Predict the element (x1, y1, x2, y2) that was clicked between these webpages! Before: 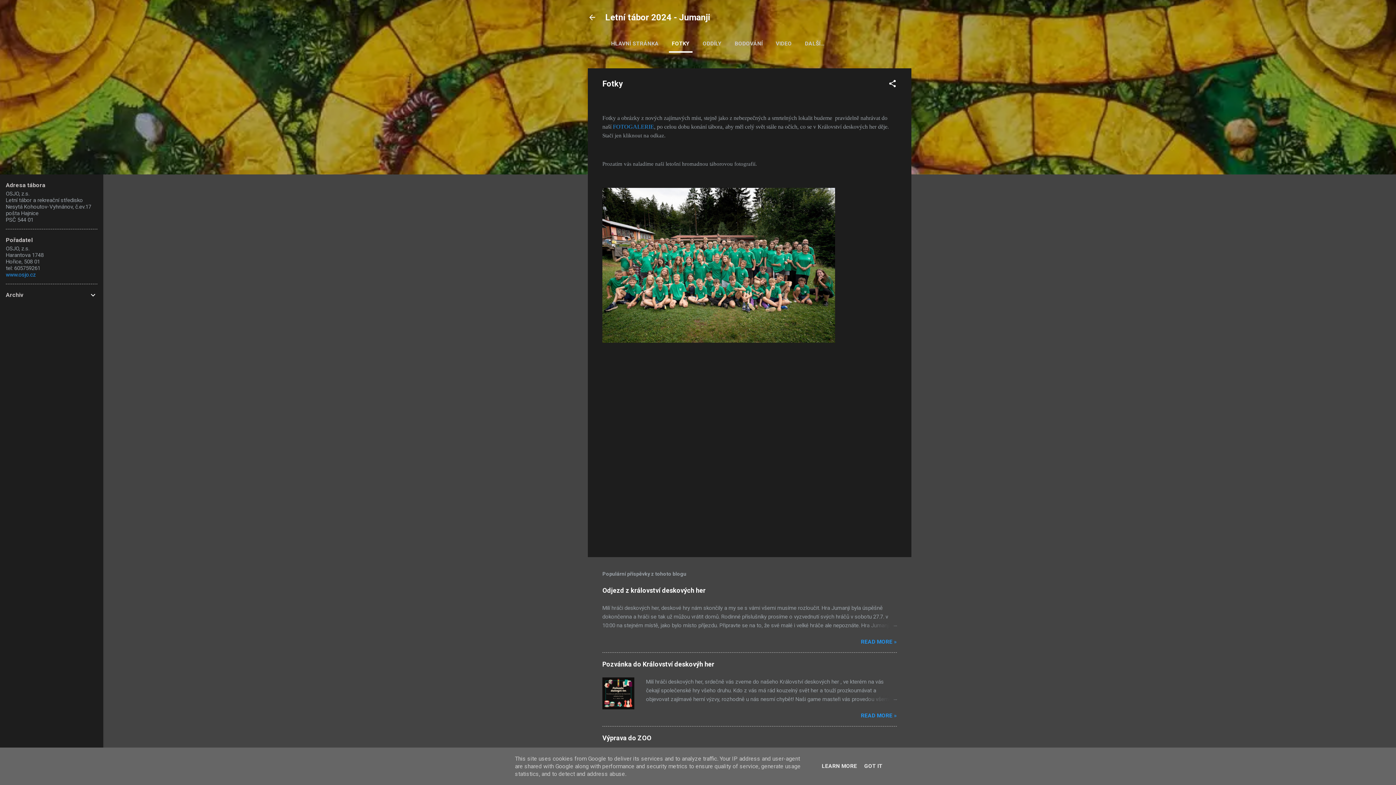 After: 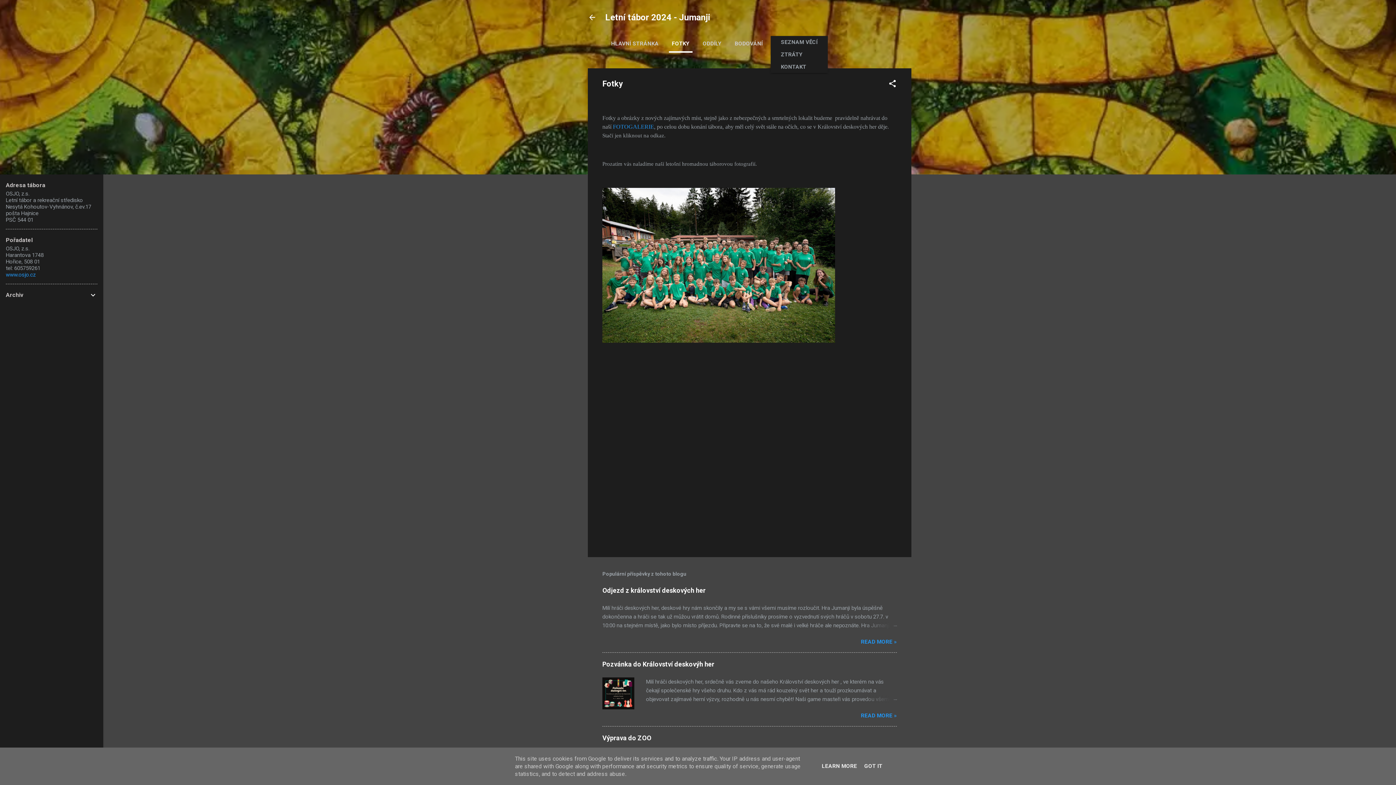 Action: label: DALŠÍ… bbox: (802, 36, 828, 51)